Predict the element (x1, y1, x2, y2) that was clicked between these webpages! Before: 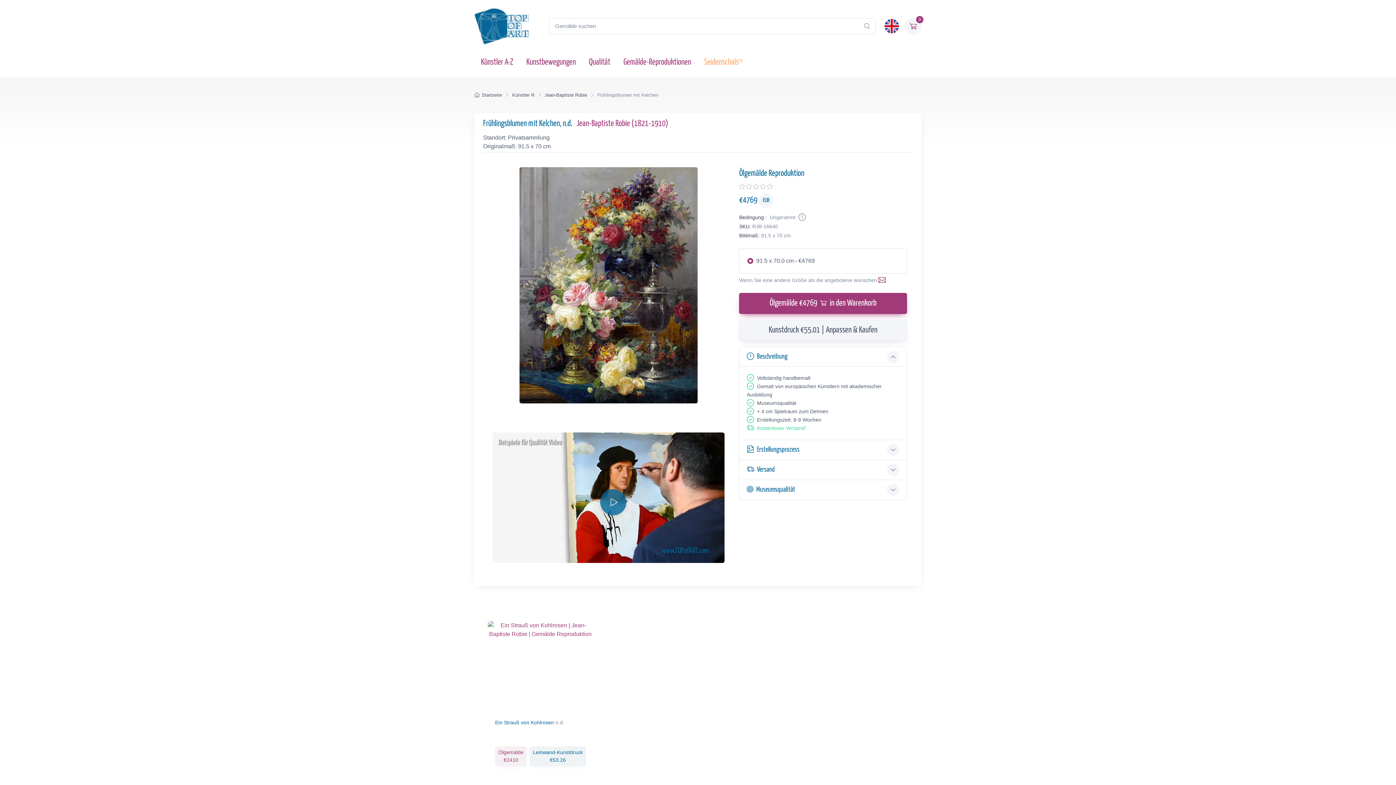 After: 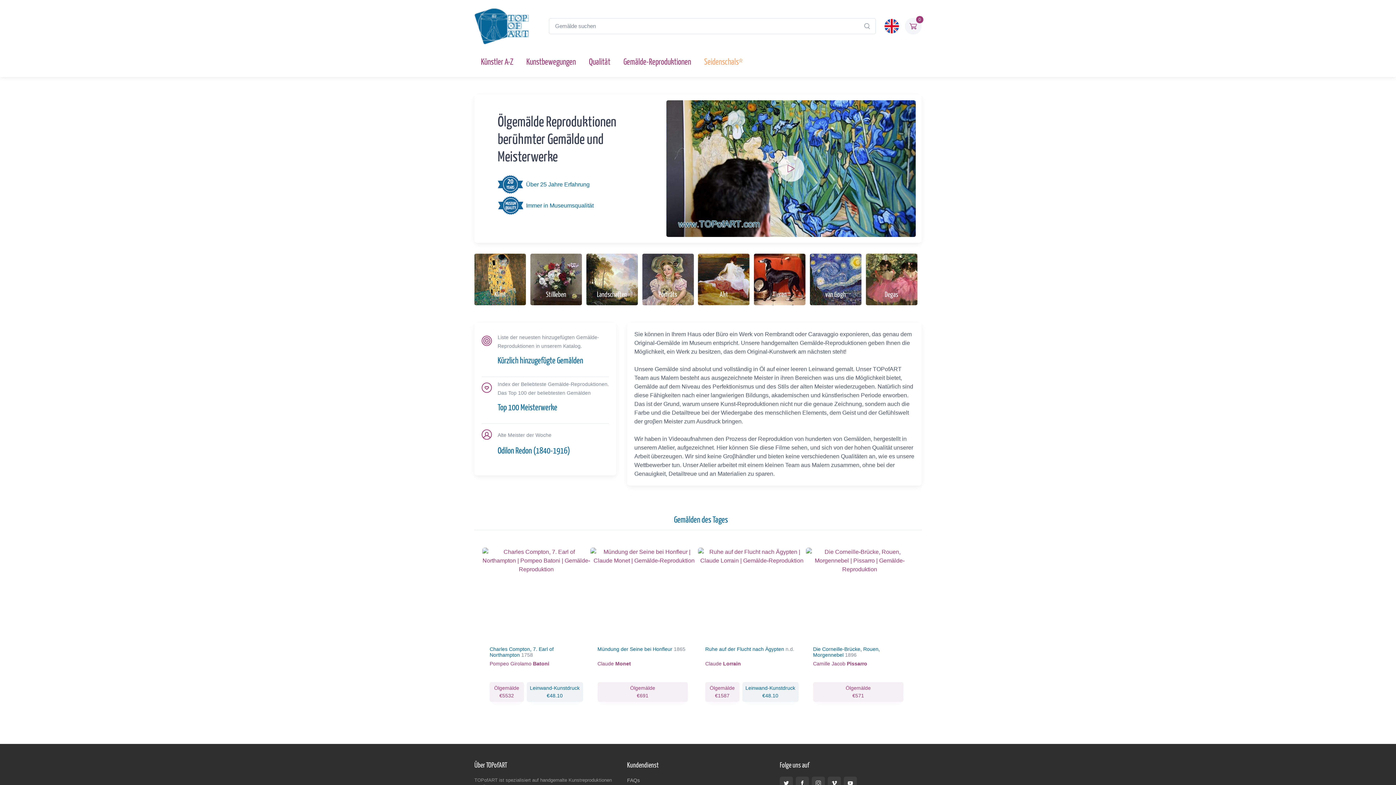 Action: bbox: (474, 92, 502, 97) label: Startseite